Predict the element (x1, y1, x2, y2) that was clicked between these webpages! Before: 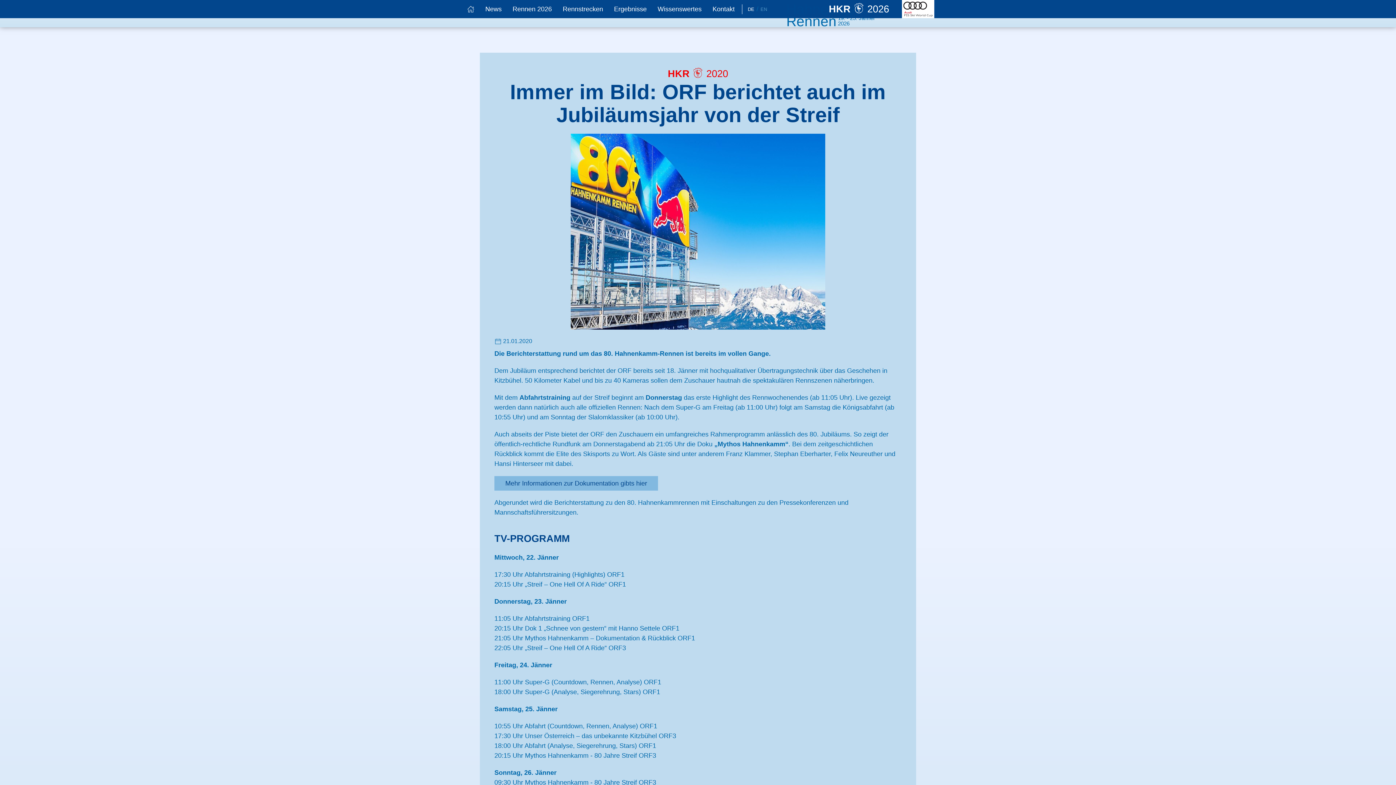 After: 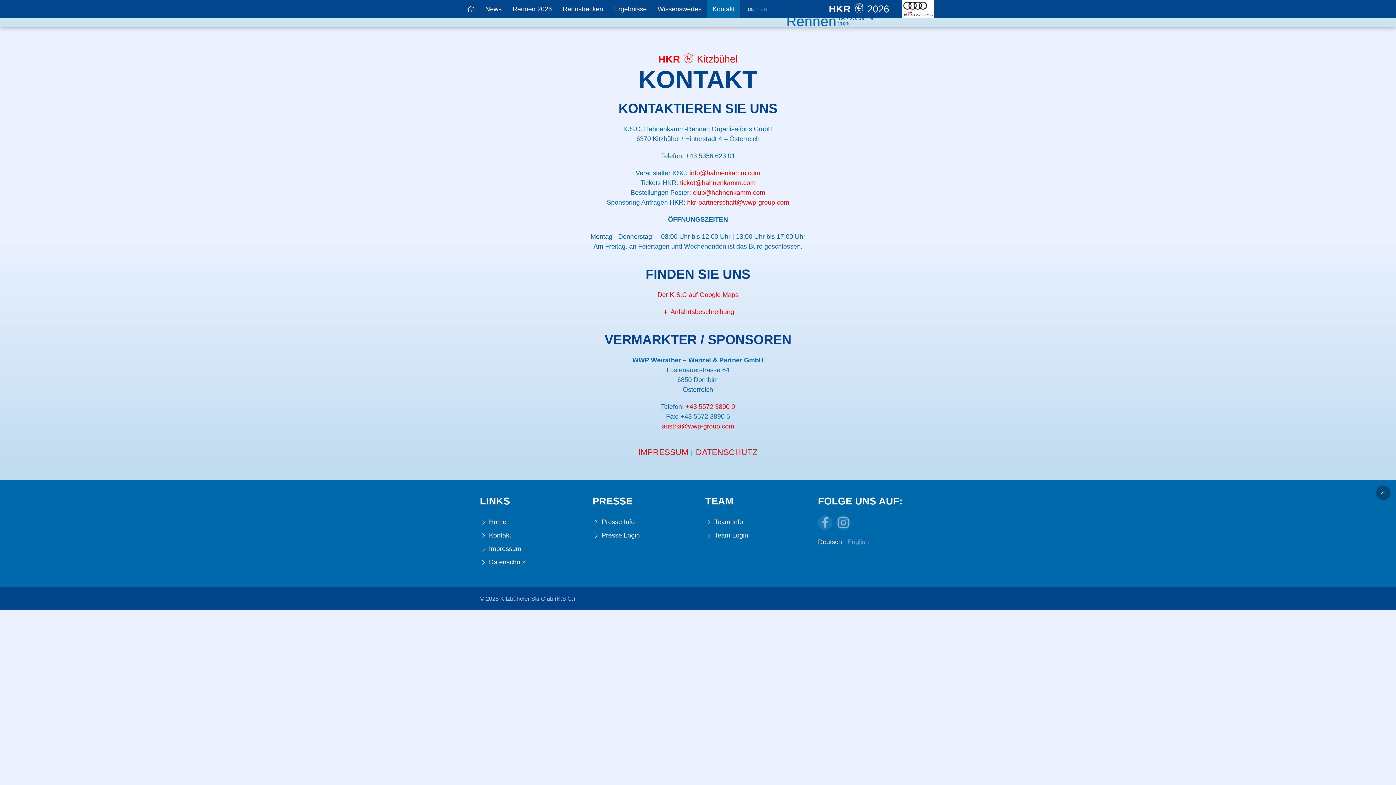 Action: label: Kontakt bbox: (707, 0, 740, 18)